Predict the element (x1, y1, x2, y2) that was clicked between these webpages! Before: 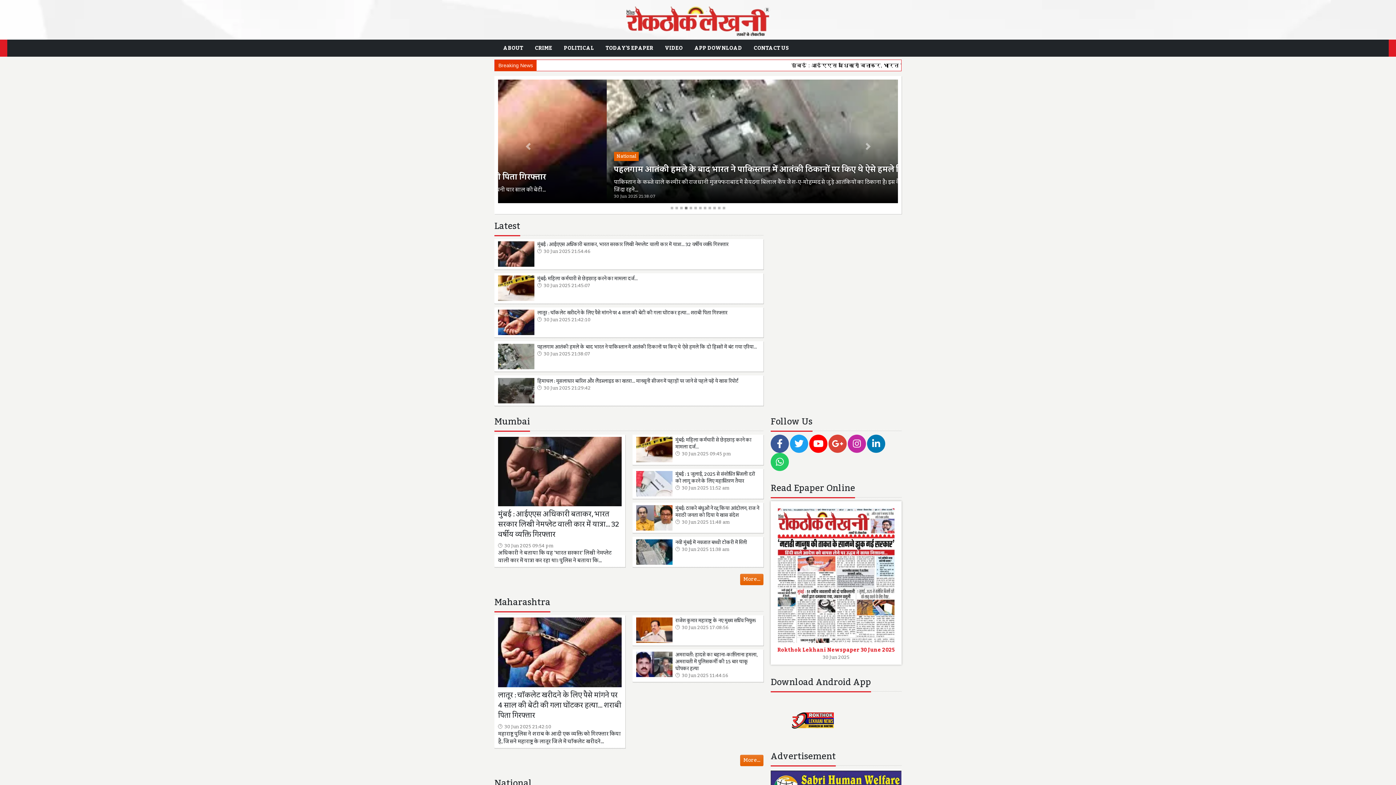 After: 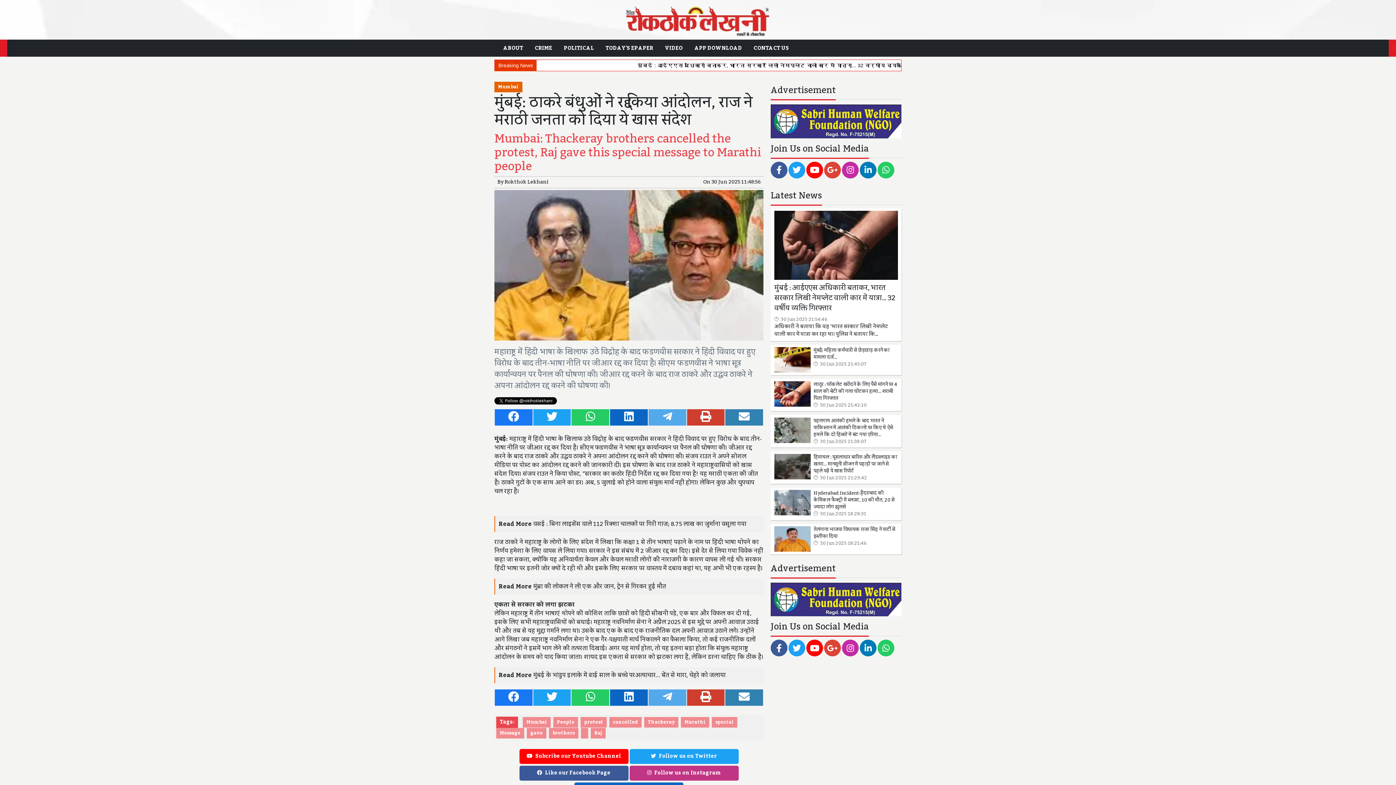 Action: label: मुंबई: ठाकरे बंधुओं ने रद्द किया आंदोलन, राज ने मराठी जनता को दिया ये खास संदेश bbox: (636, 505, 760, 519)